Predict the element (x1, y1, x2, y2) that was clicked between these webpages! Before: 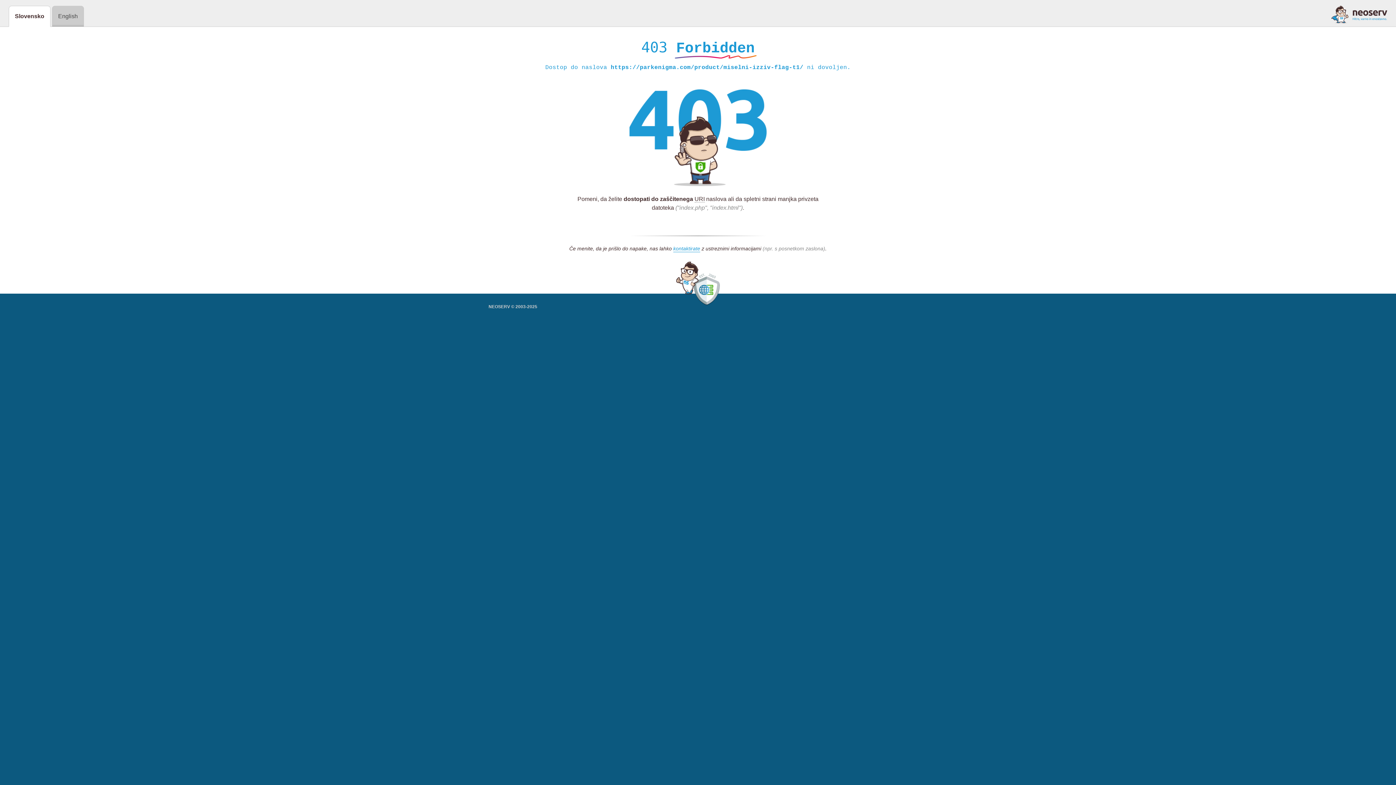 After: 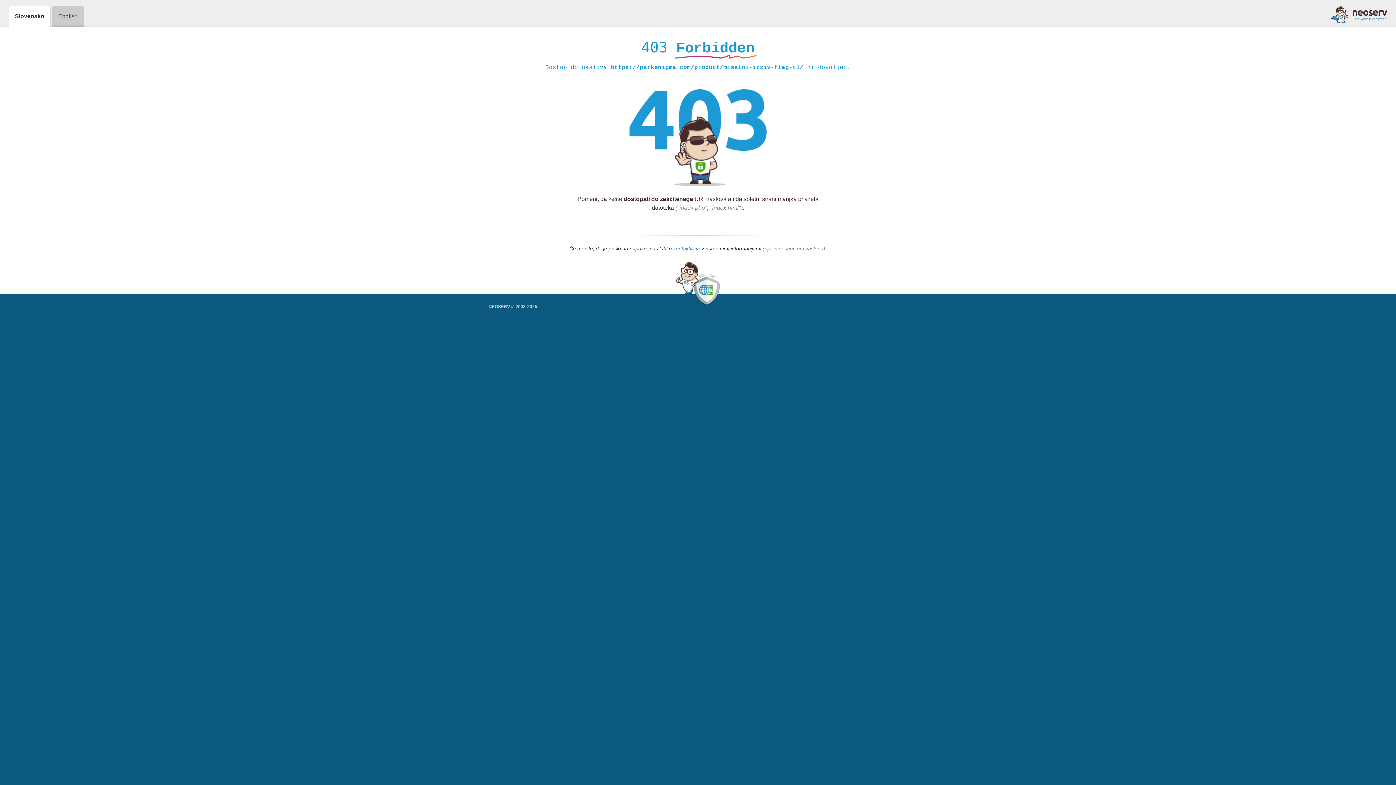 Action: label: kontaktirate bbox: (673, 245, 700, 252)